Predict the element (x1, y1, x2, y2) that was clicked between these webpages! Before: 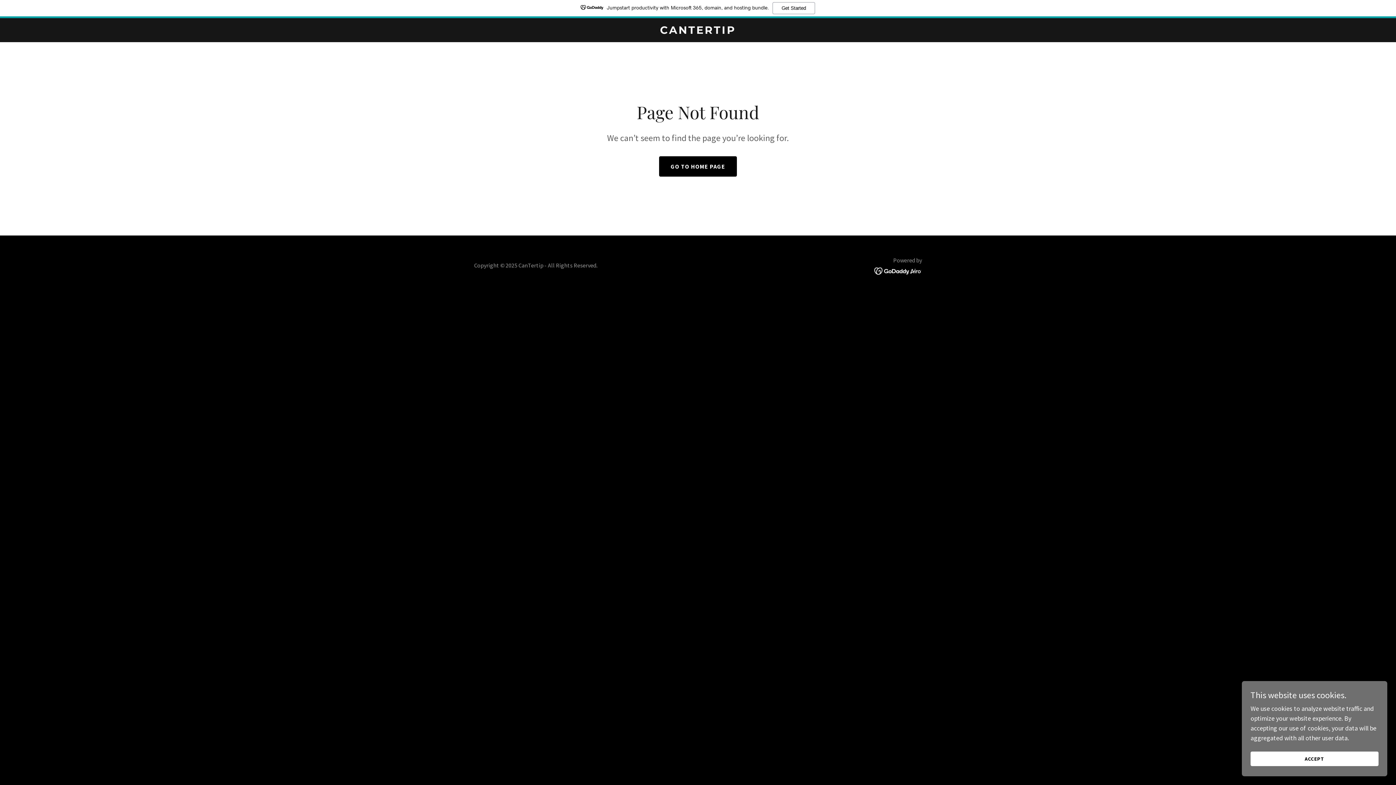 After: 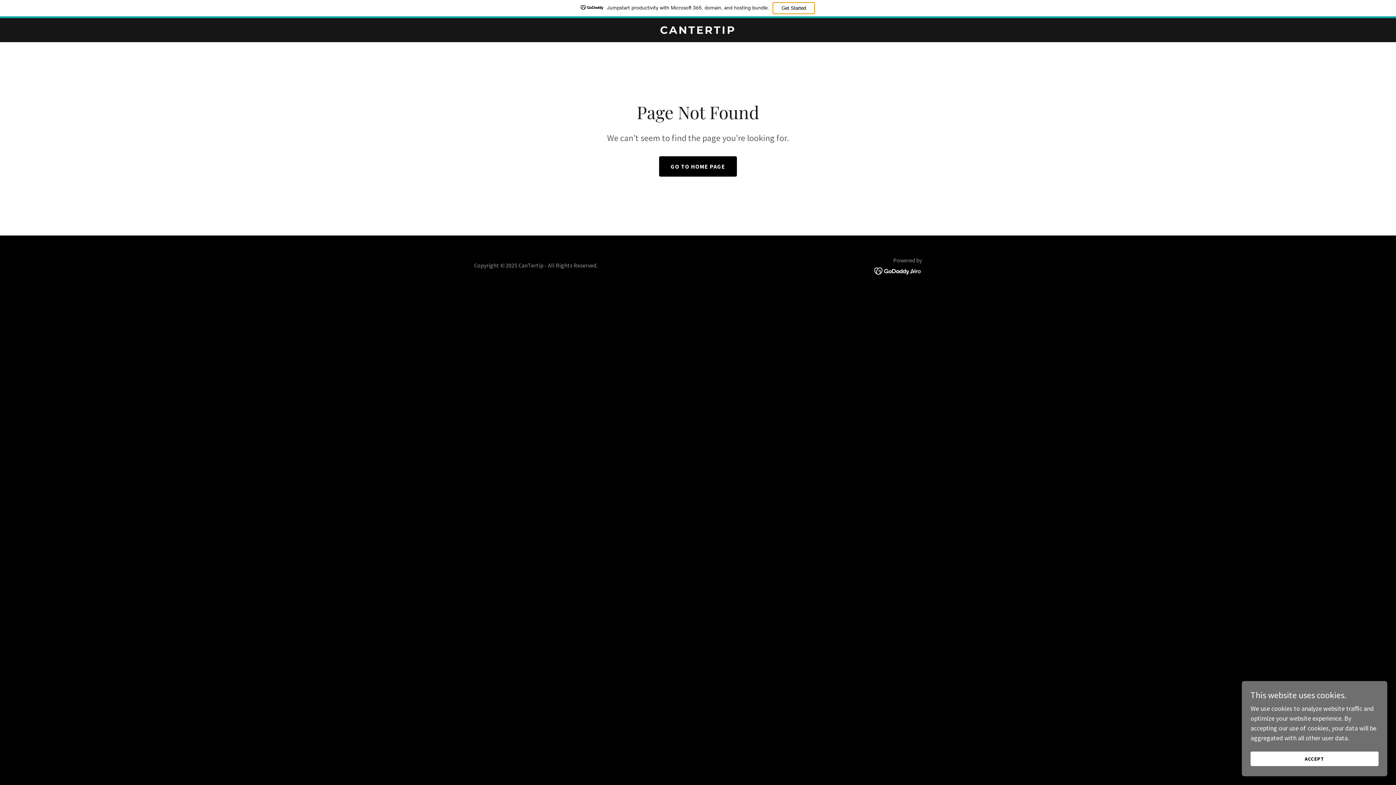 Action: label: Get Started bbox: (772, 2, 815, 14)